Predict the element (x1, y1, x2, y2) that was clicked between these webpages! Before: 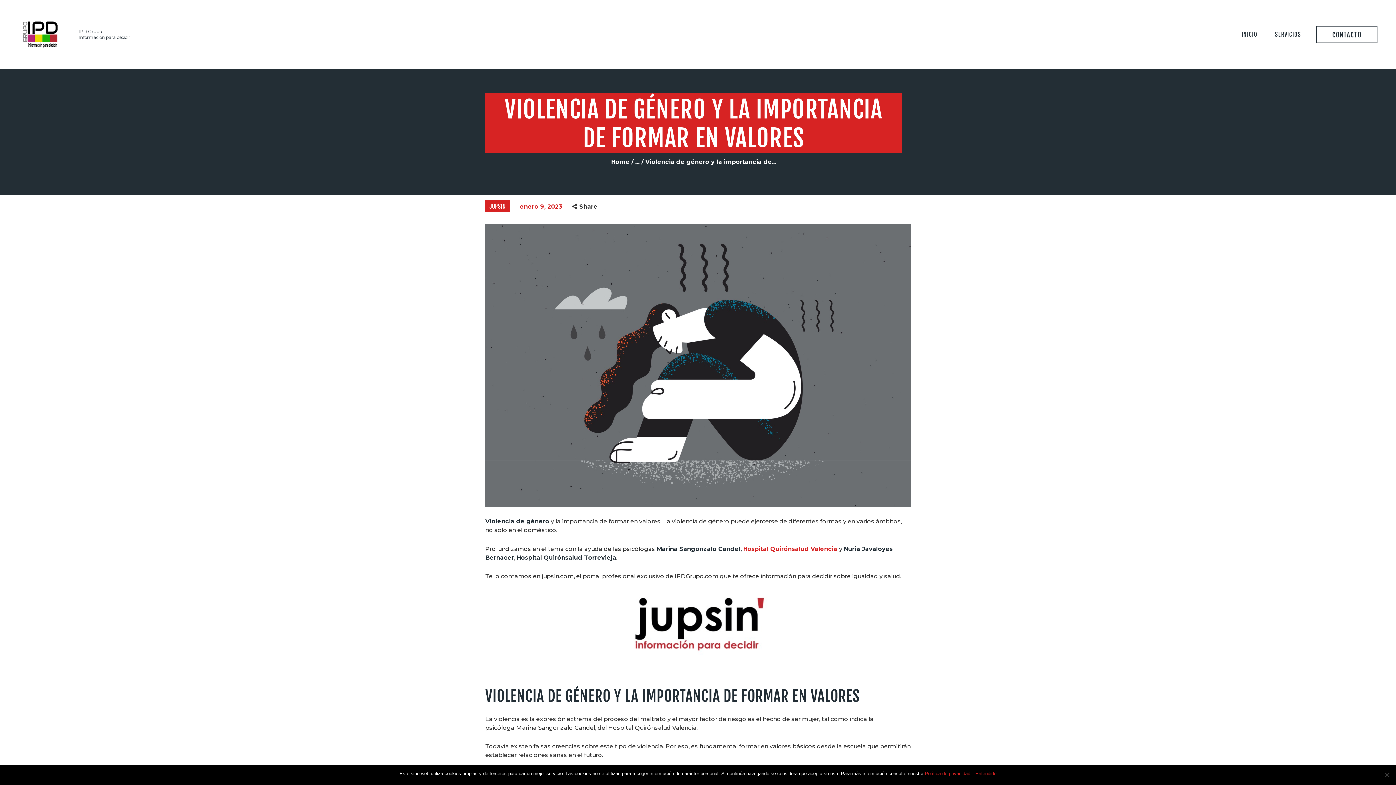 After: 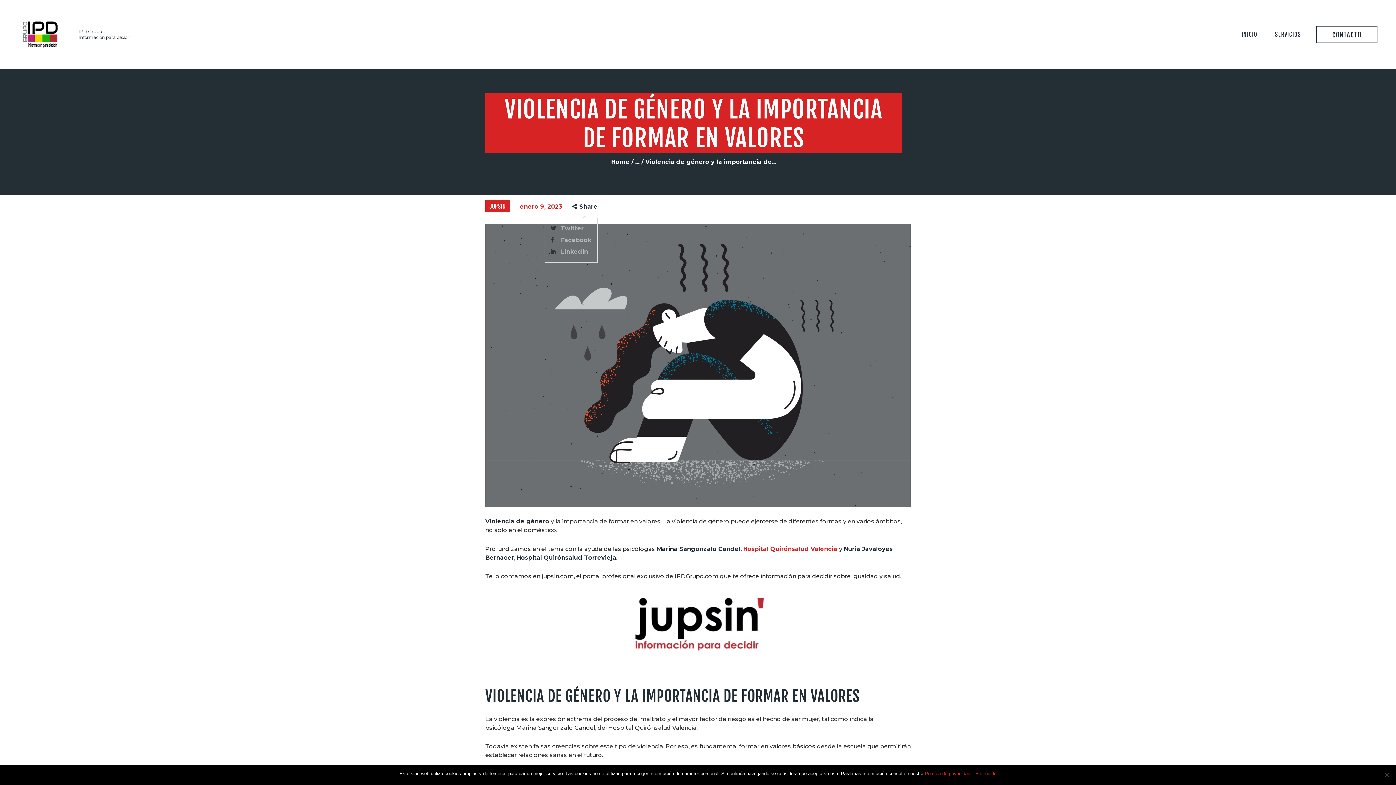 Action: bbox: (572, 202, 597, 211) label: Share